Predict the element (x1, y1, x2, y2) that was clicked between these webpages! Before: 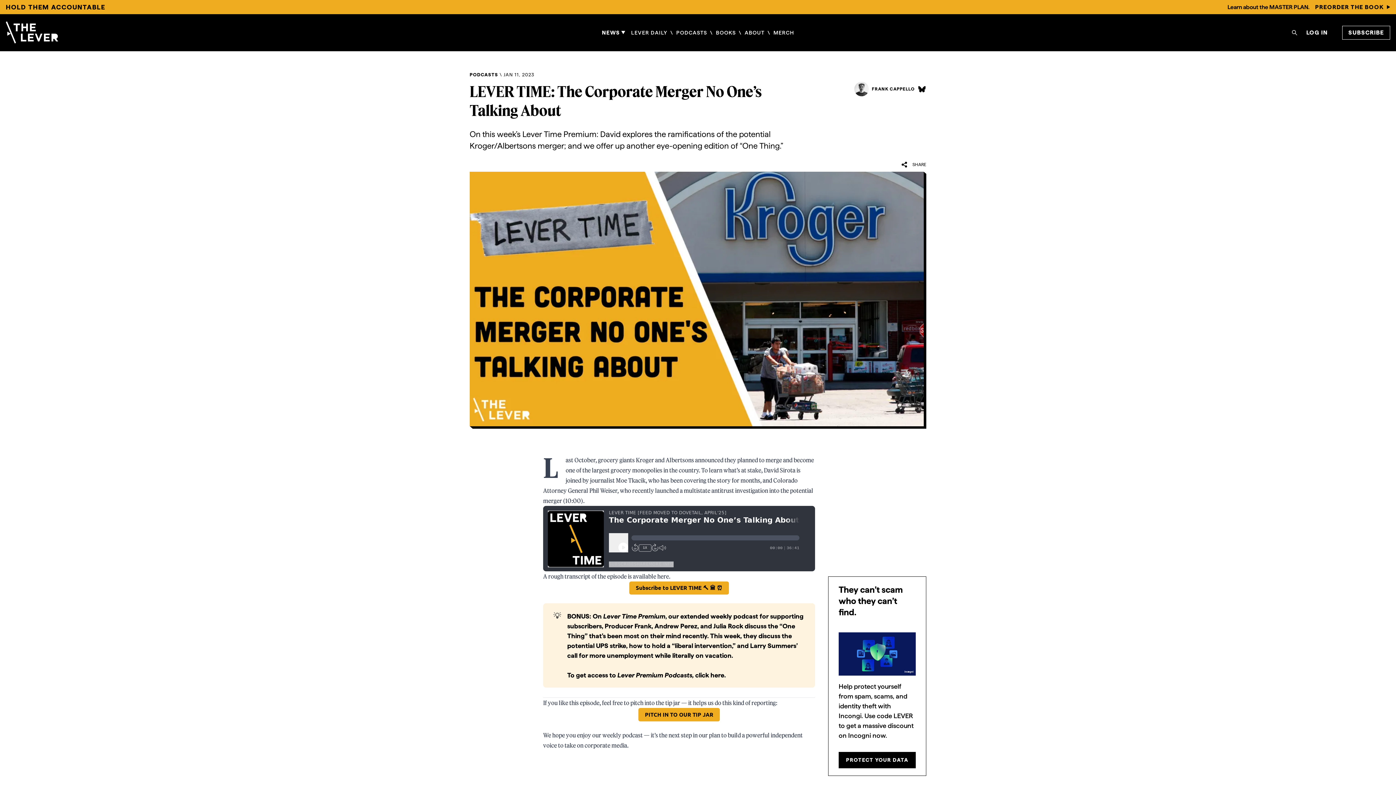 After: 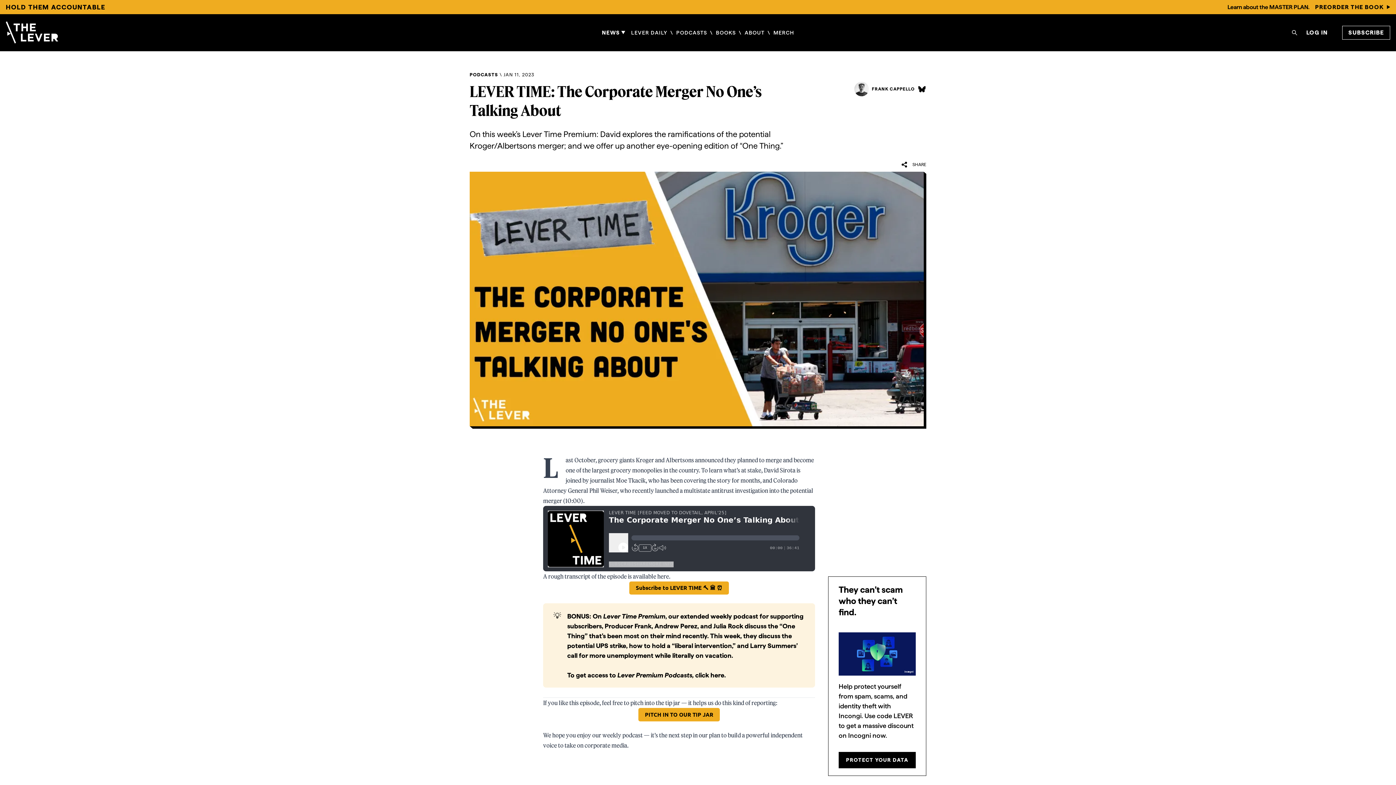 Action: label: Producer Frank bbox: (604, 622, 651, 629)